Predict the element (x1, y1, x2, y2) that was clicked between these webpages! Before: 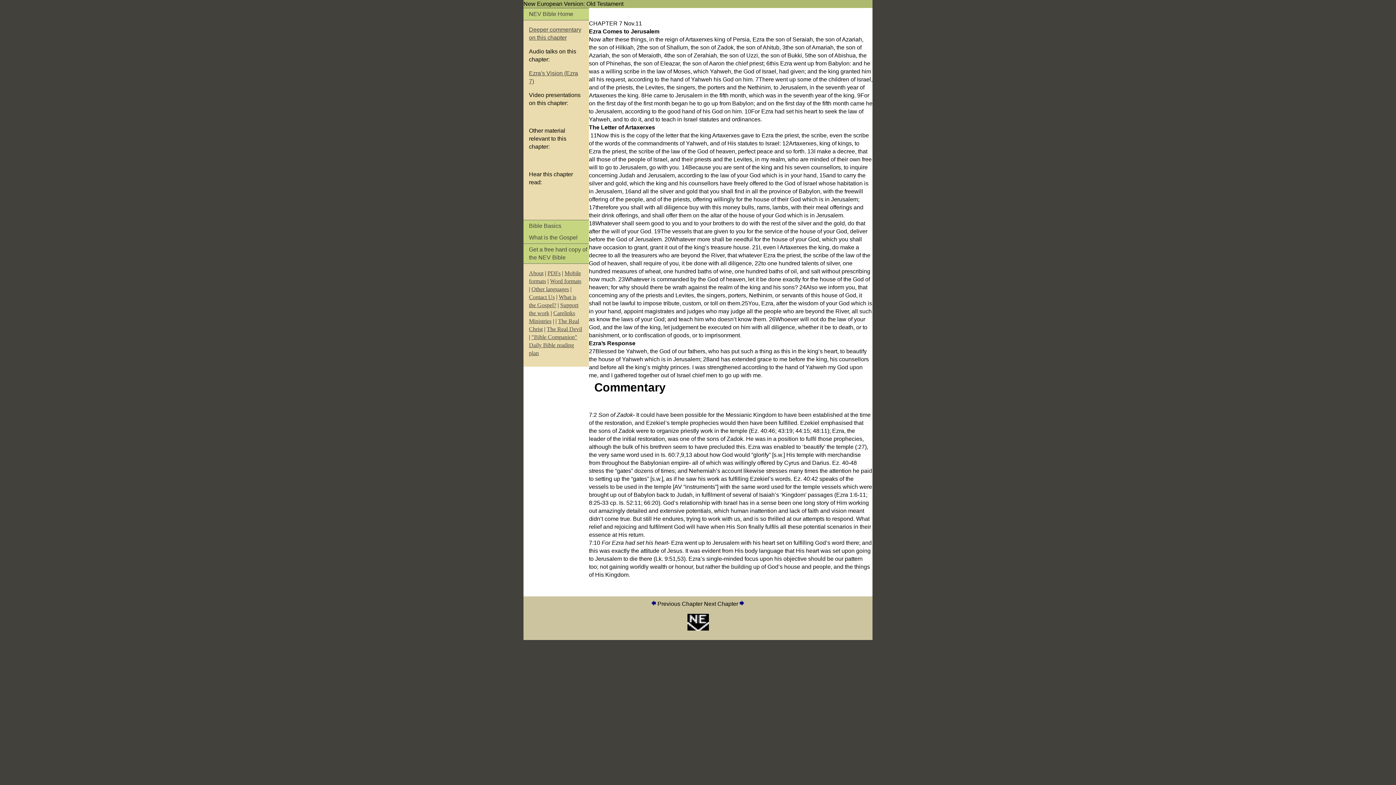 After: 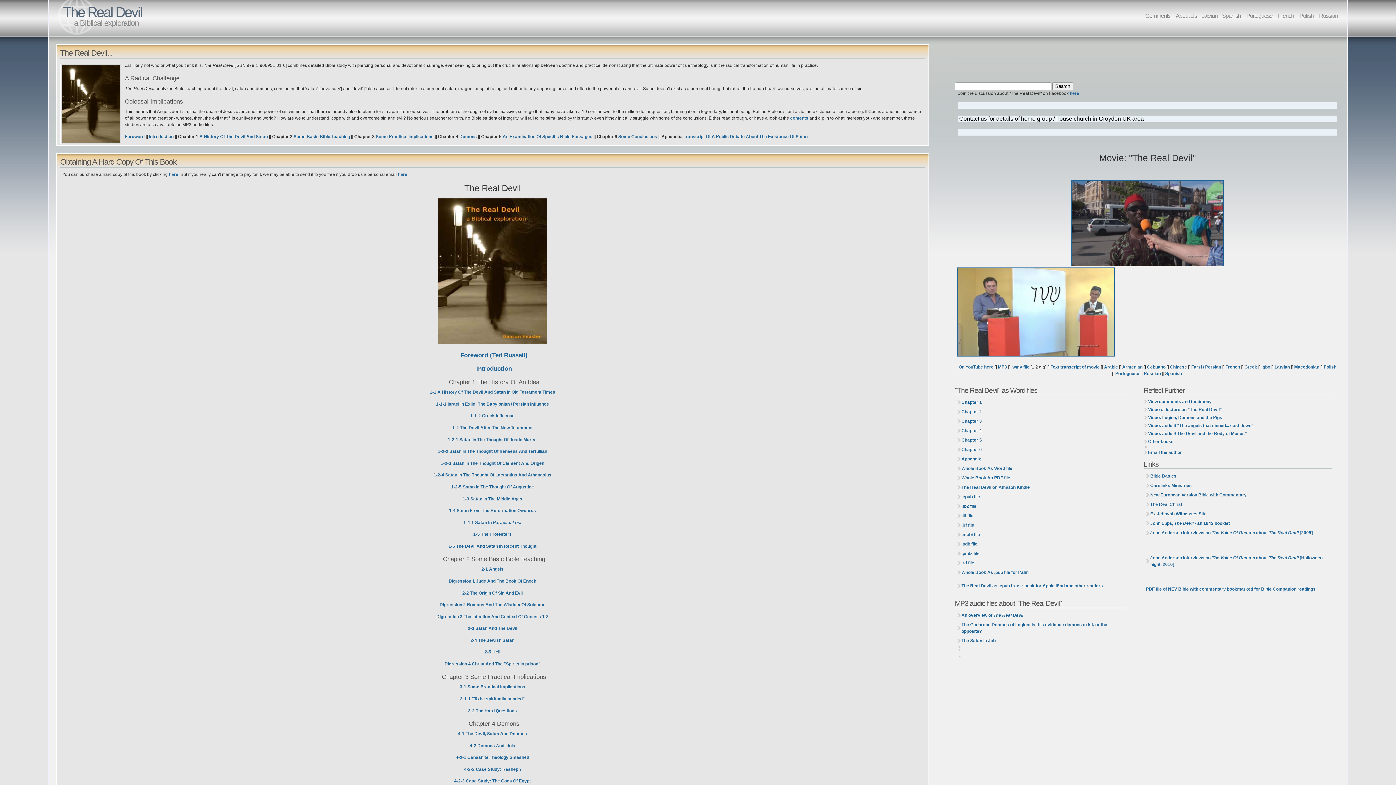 Action: label: The Real Devil bbox: (546, 326, 582, 332)